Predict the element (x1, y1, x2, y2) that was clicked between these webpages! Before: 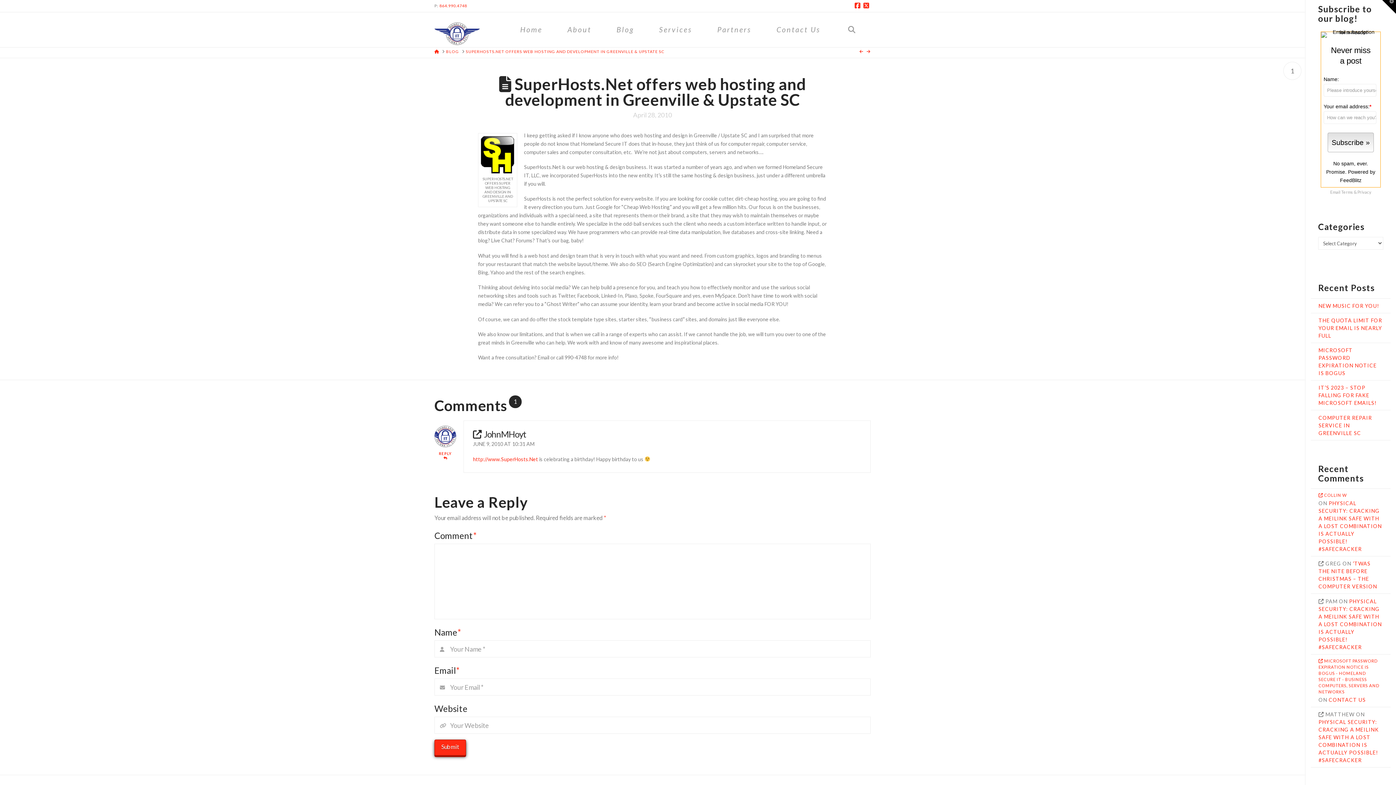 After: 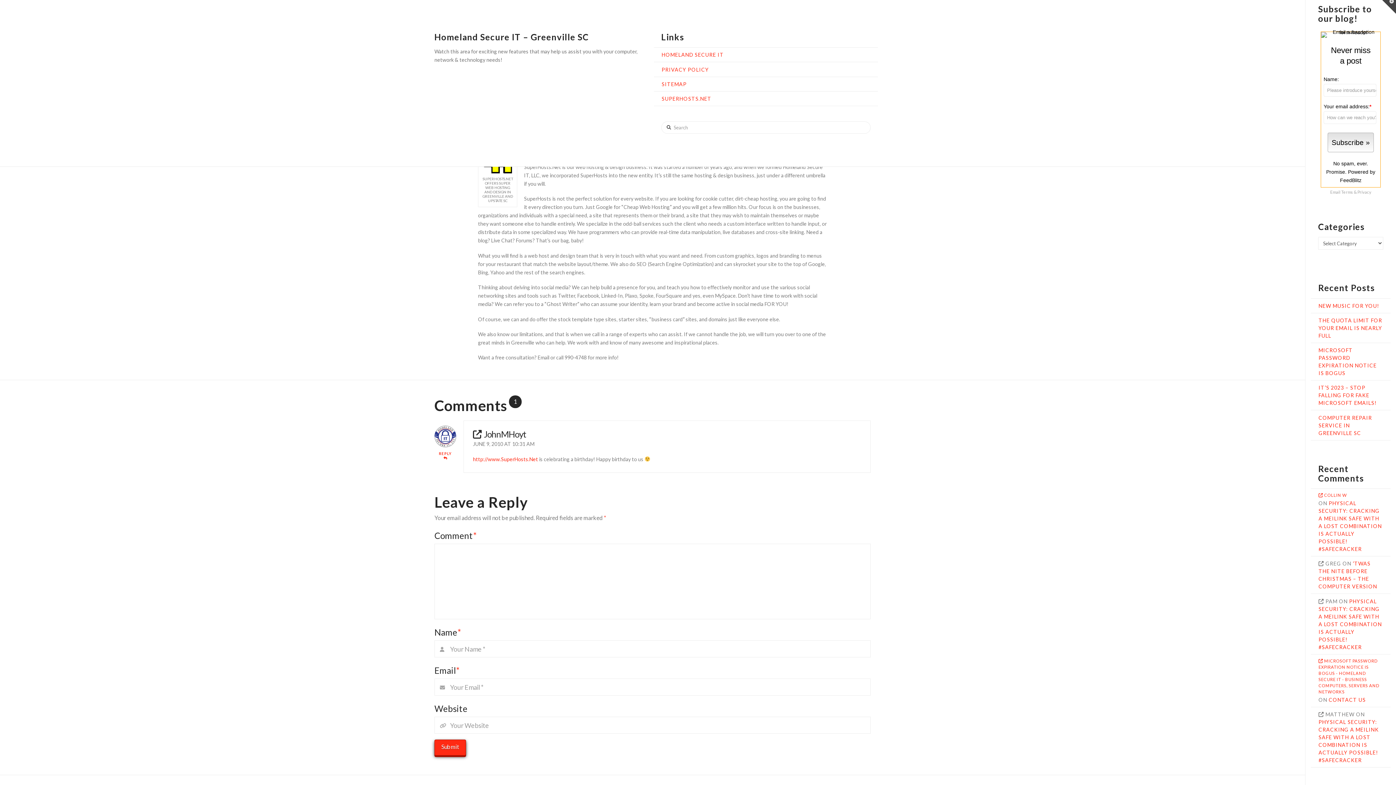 Action: bbox: (1382, 0, 1396, 13) label: Toggle the Widgetbar